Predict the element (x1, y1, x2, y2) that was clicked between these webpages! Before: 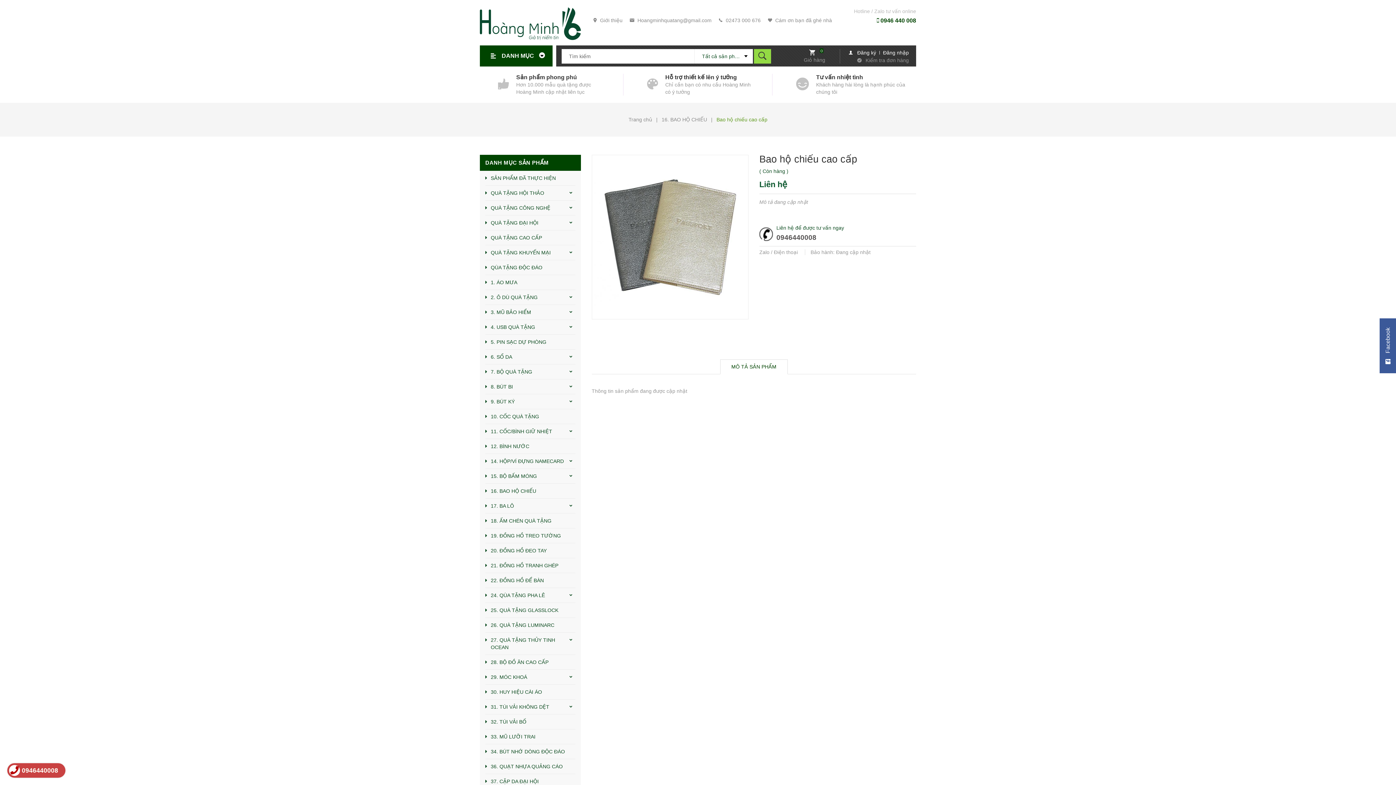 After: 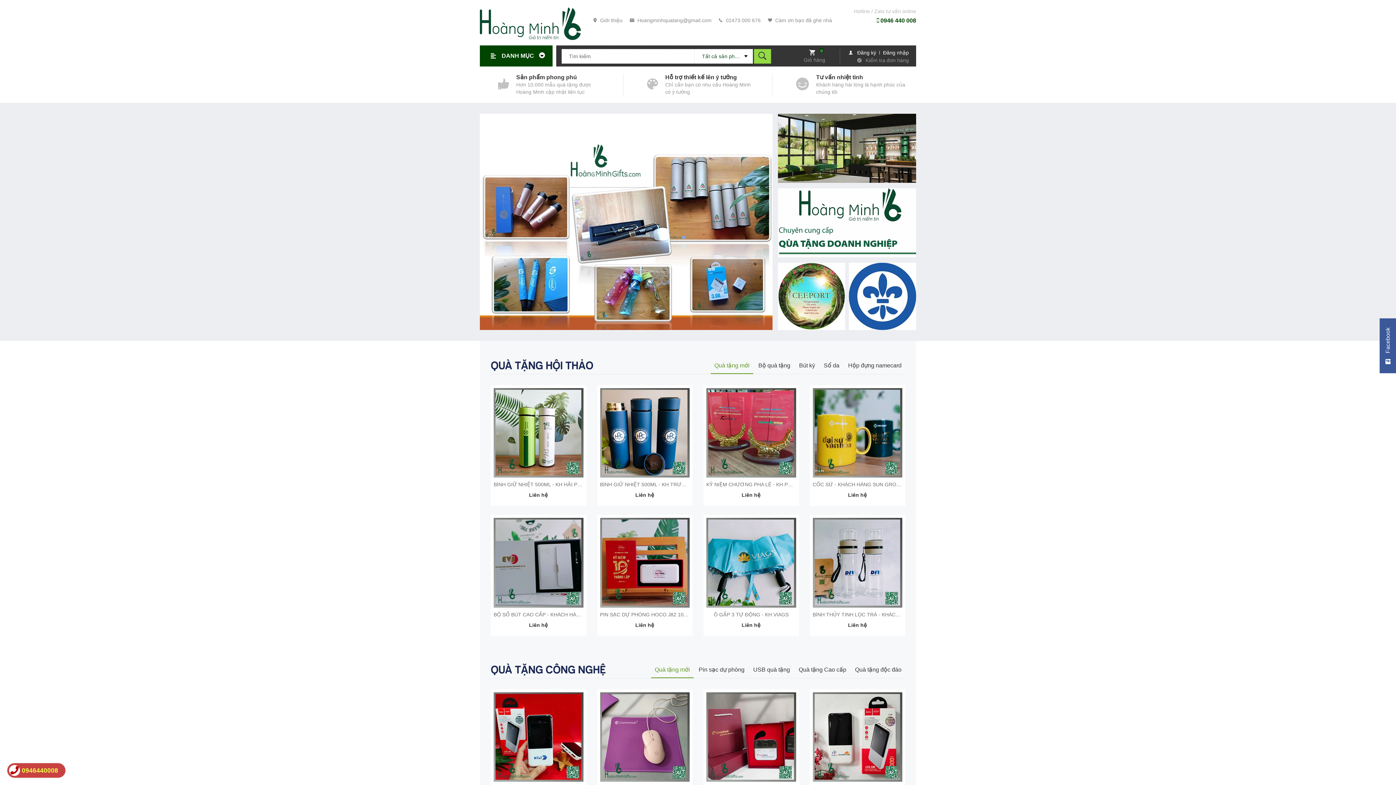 Action: bbox: (628, 116, 652, 122) label: Trang chủ